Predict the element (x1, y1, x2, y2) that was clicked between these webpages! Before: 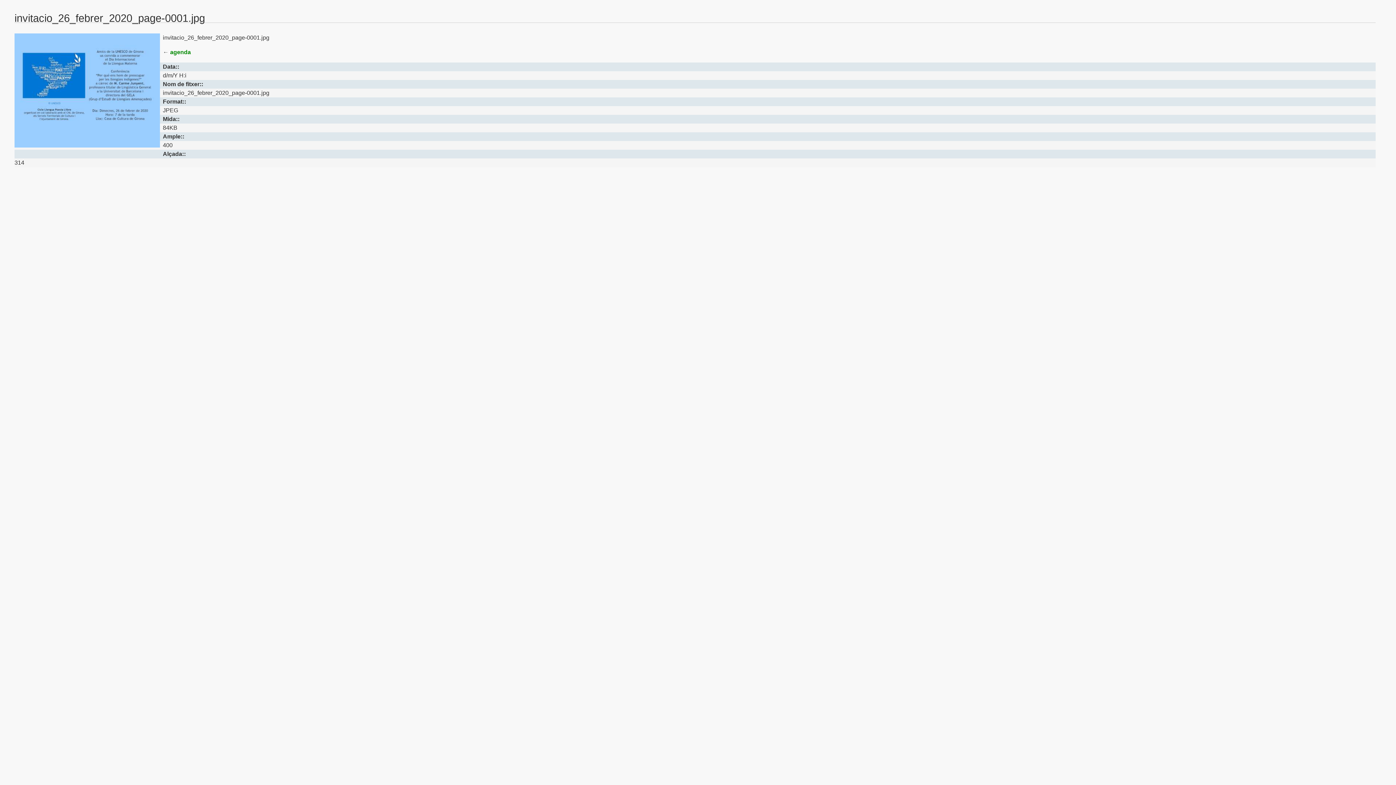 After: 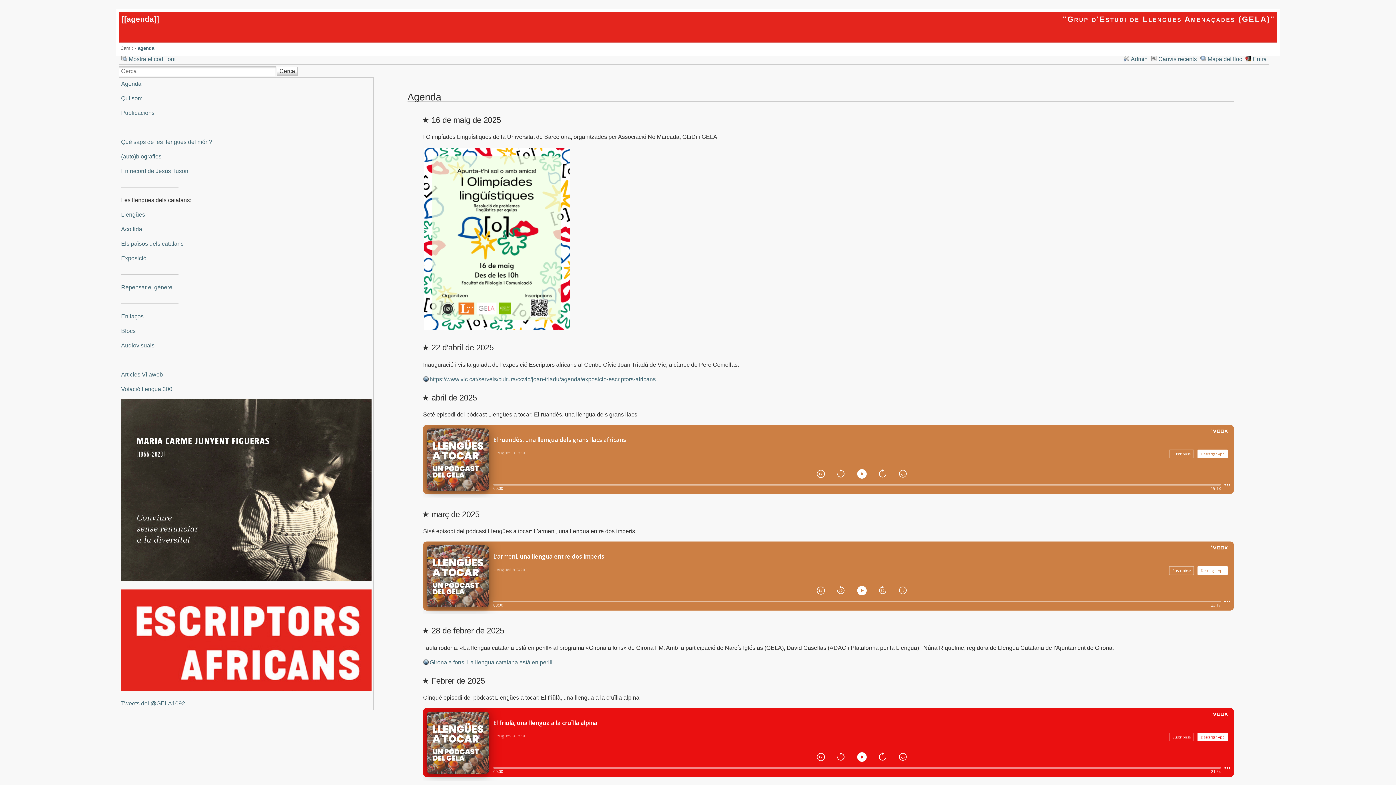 Action: label: agenda bbox: (170, 49, 190, 55)